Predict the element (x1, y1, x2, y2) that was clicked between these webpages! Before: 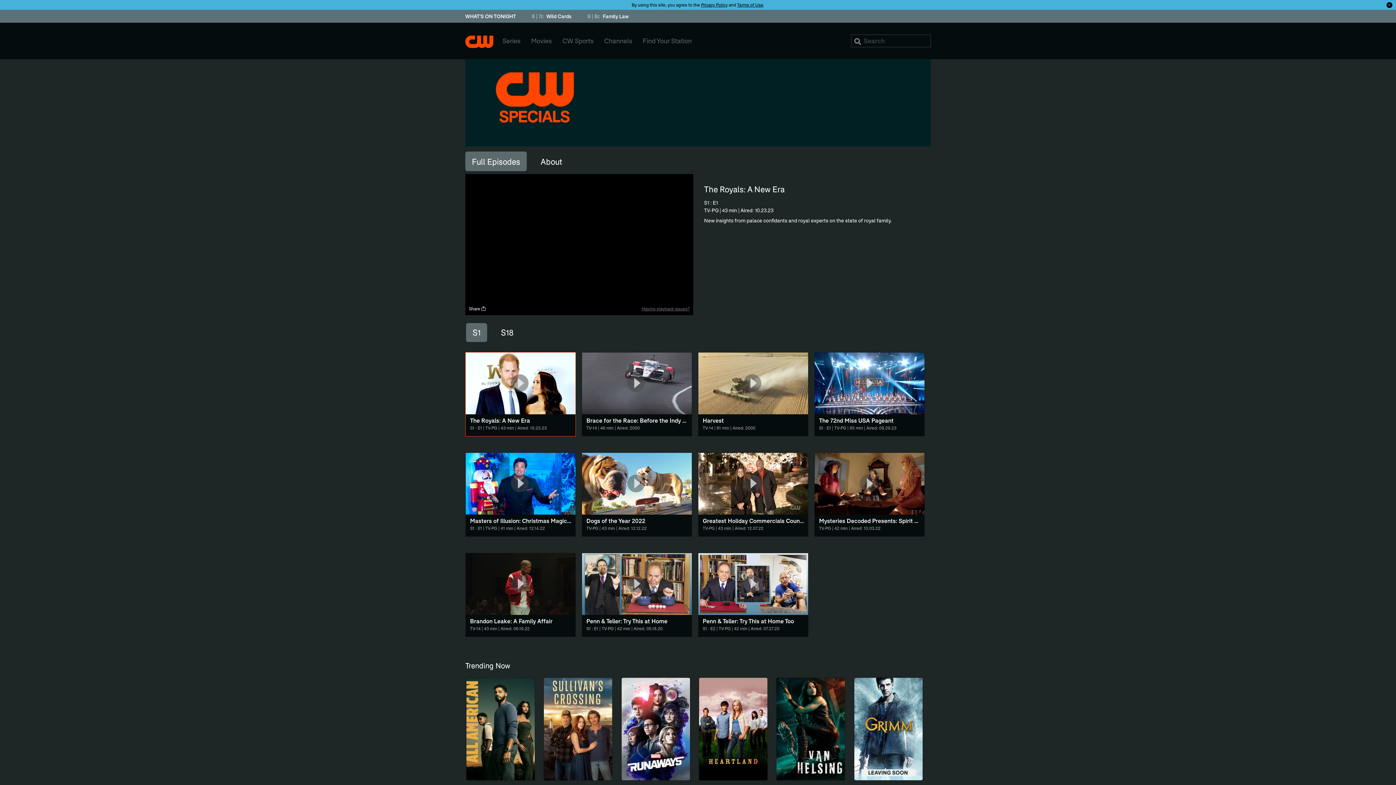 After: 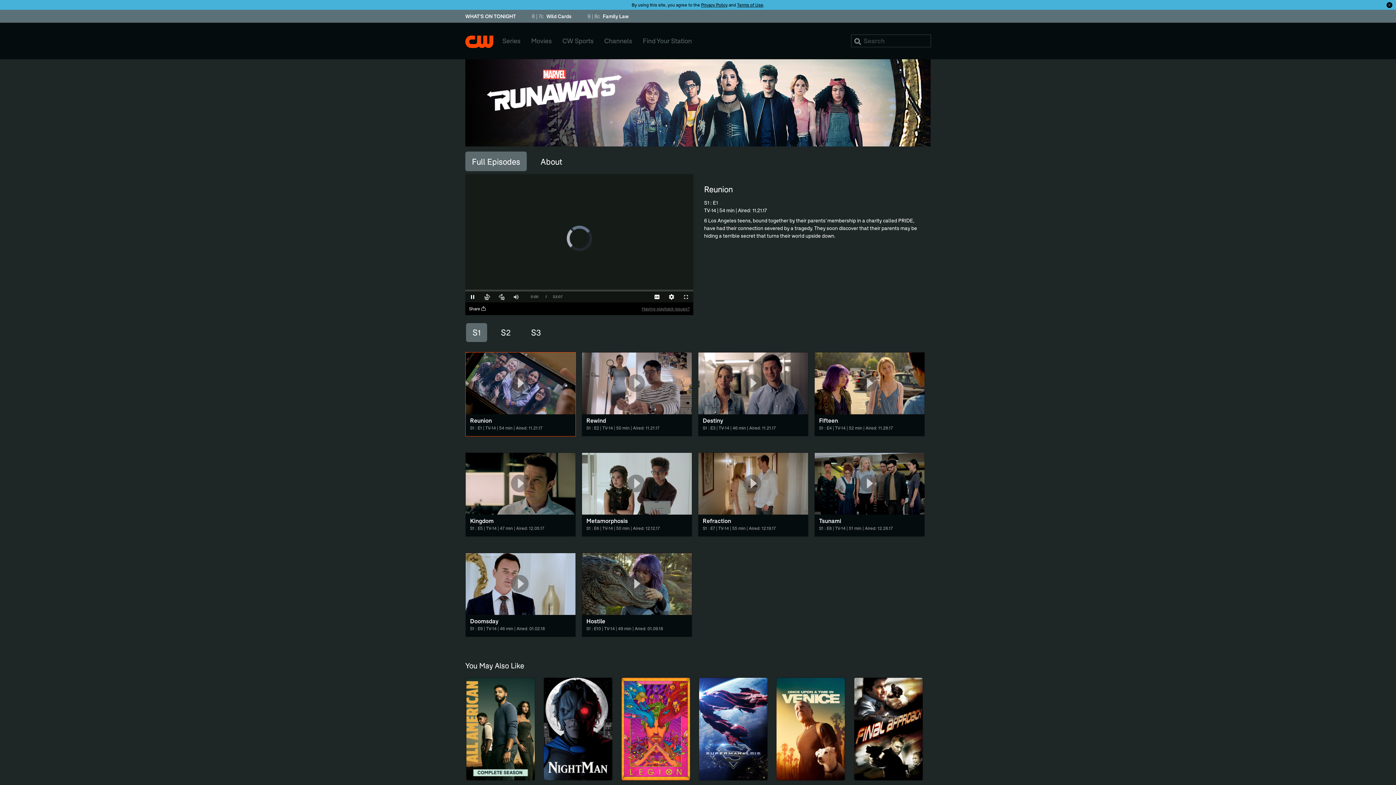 Action: bbox: (621, 677, 690, 781)